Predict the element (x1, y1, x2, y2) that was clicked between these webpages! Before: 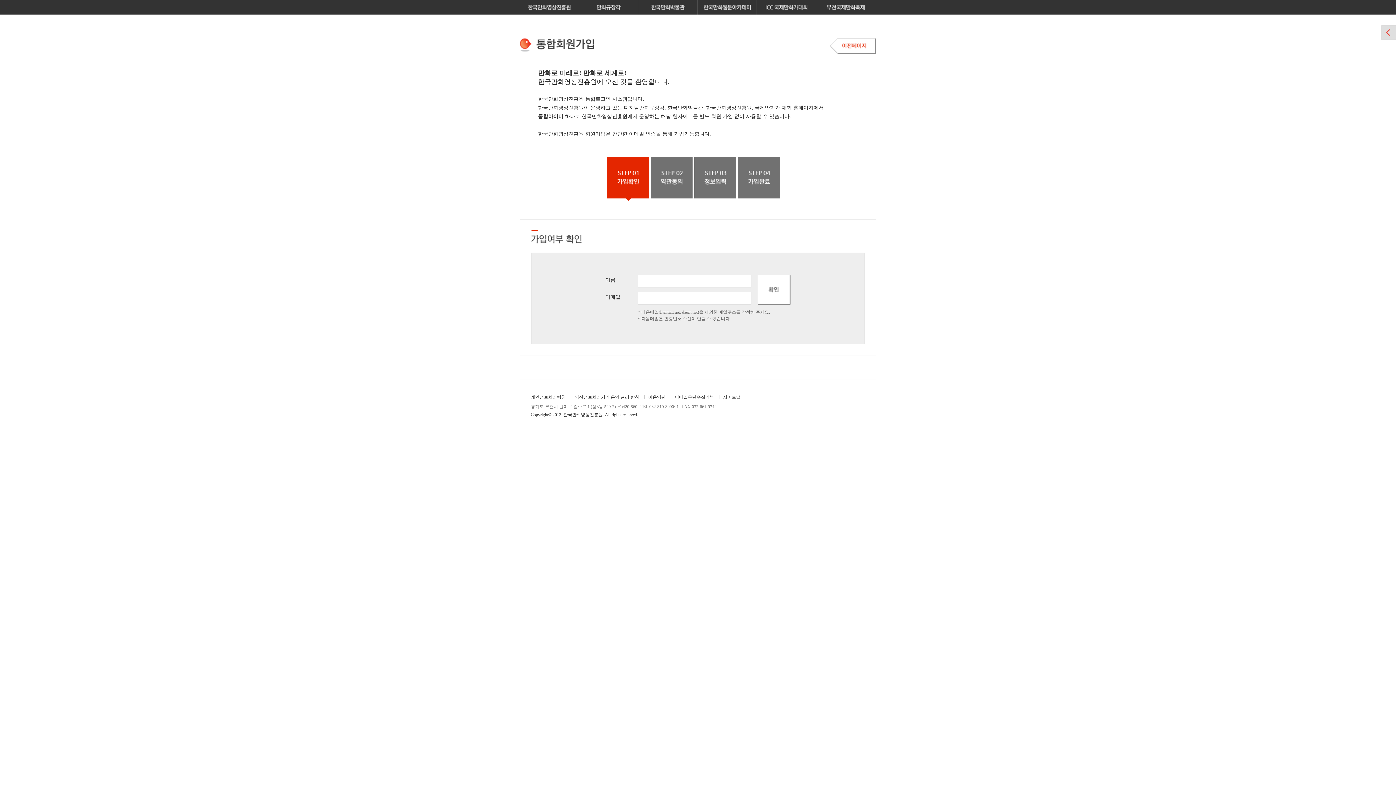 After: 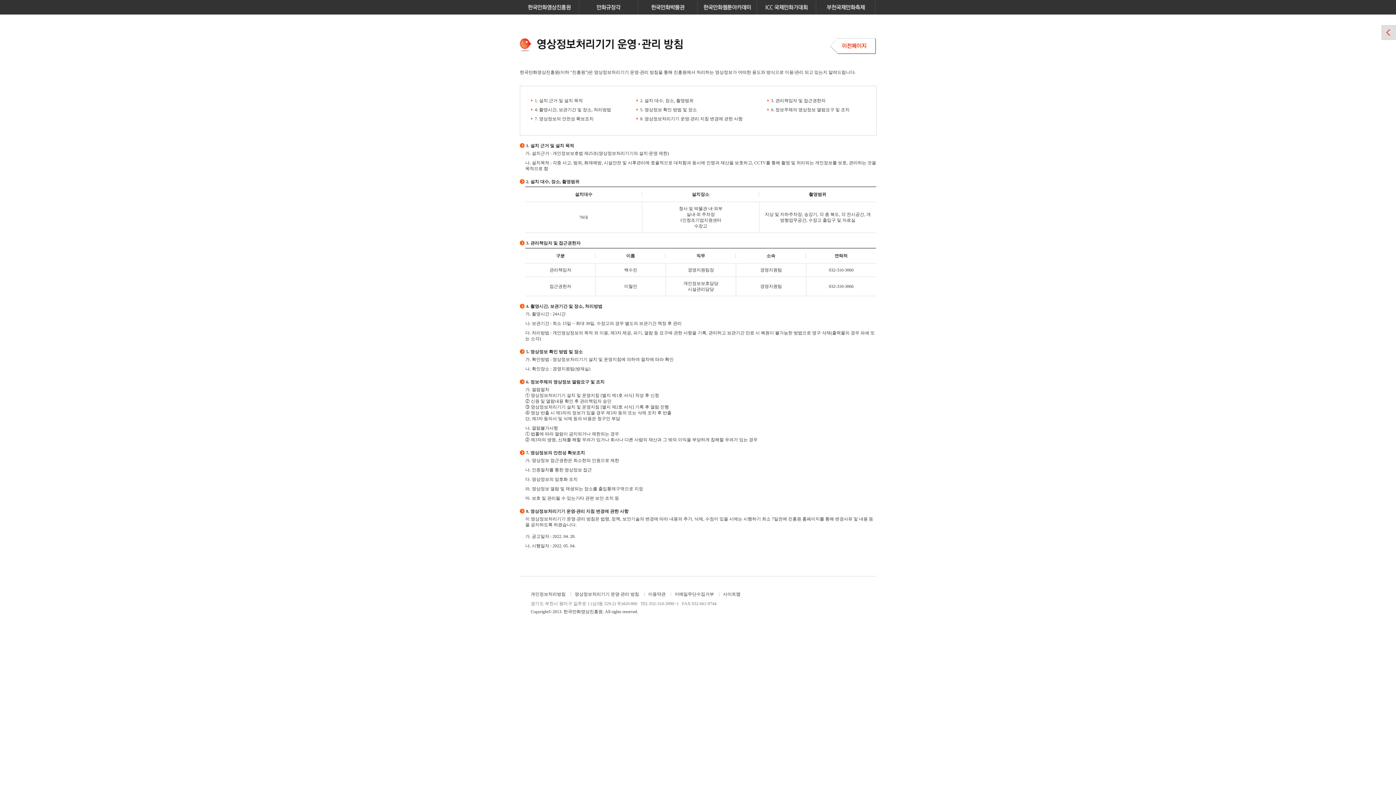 Action: bbox: (574, 394, 639, 400) label: 영상정보처리기기 운영·관리 방침